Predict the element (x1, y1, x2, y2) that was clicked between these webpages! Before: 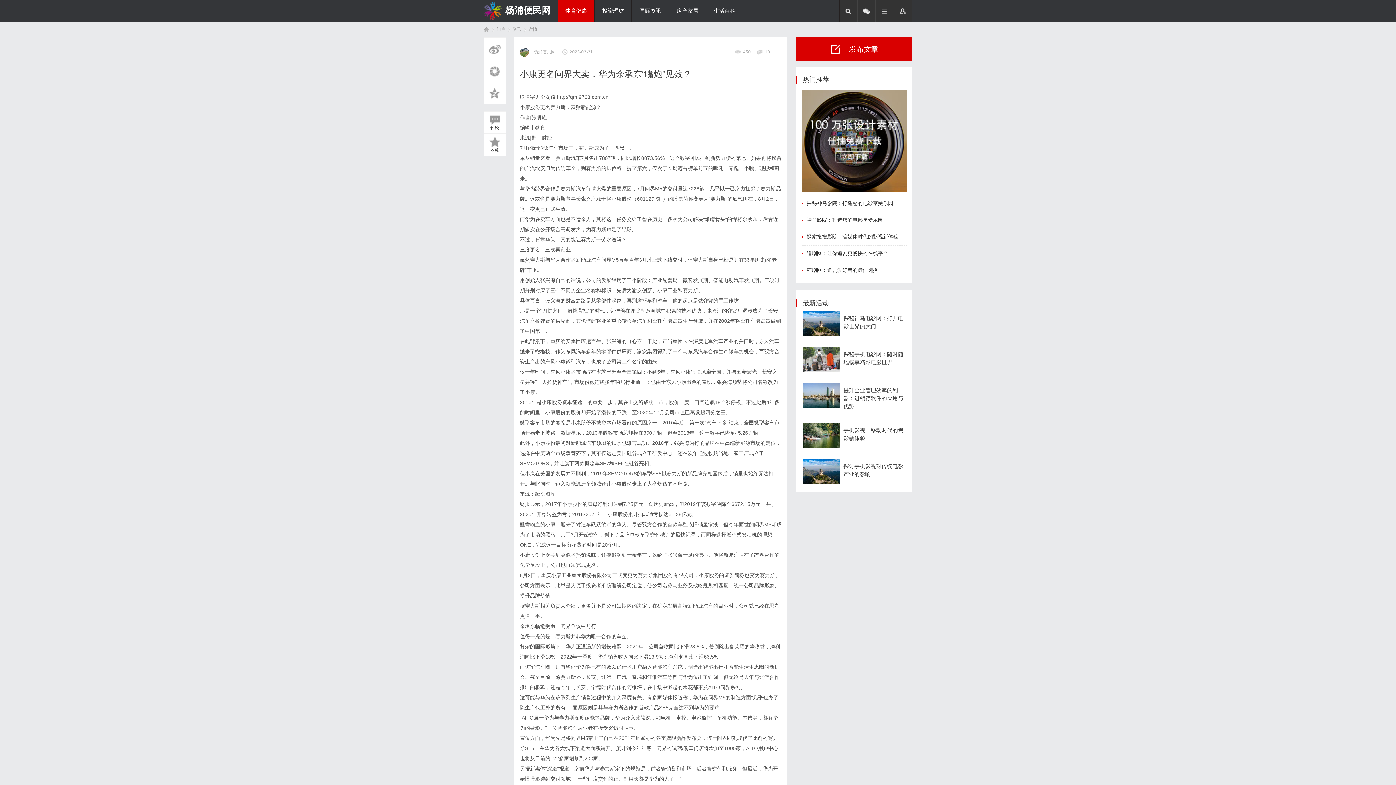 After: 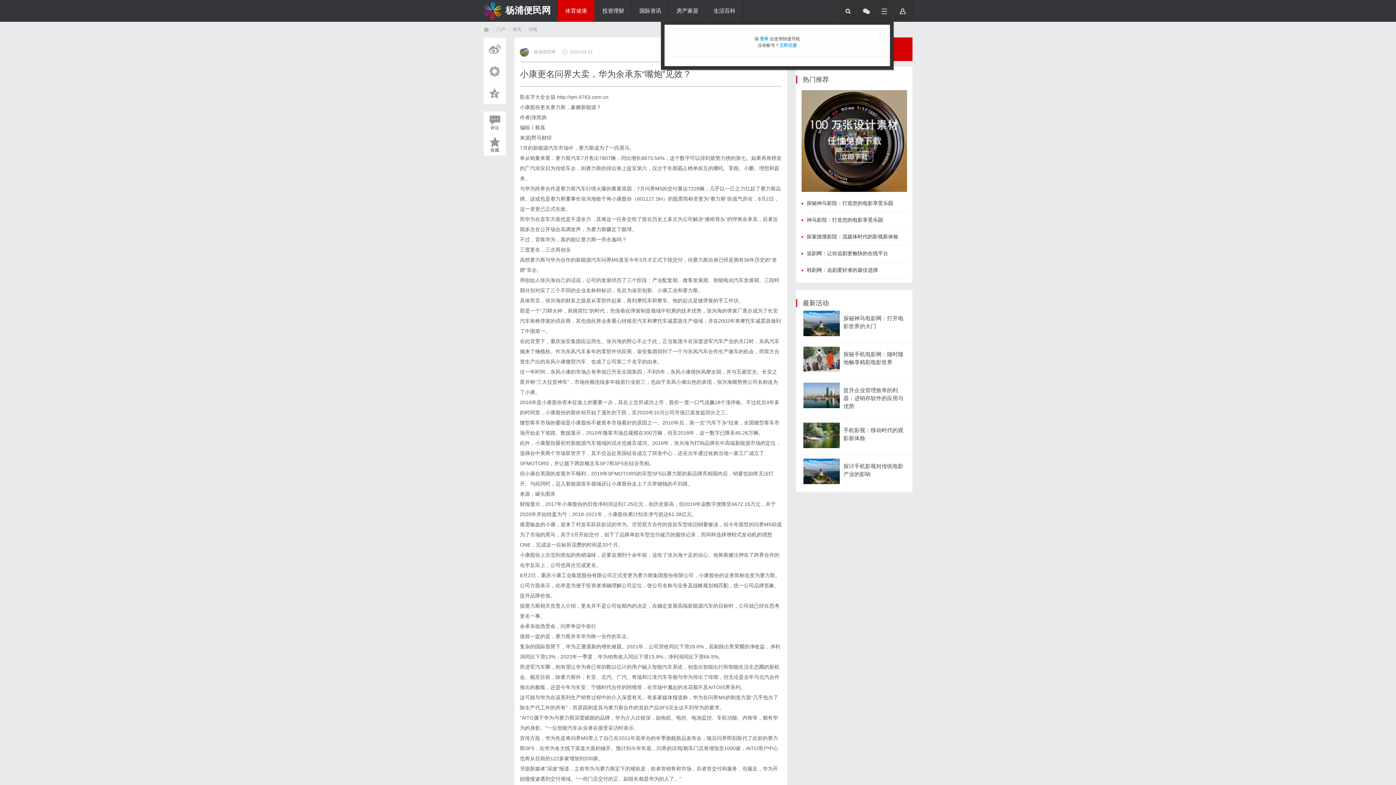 Action: bbox: (875, 0, 893, 21)